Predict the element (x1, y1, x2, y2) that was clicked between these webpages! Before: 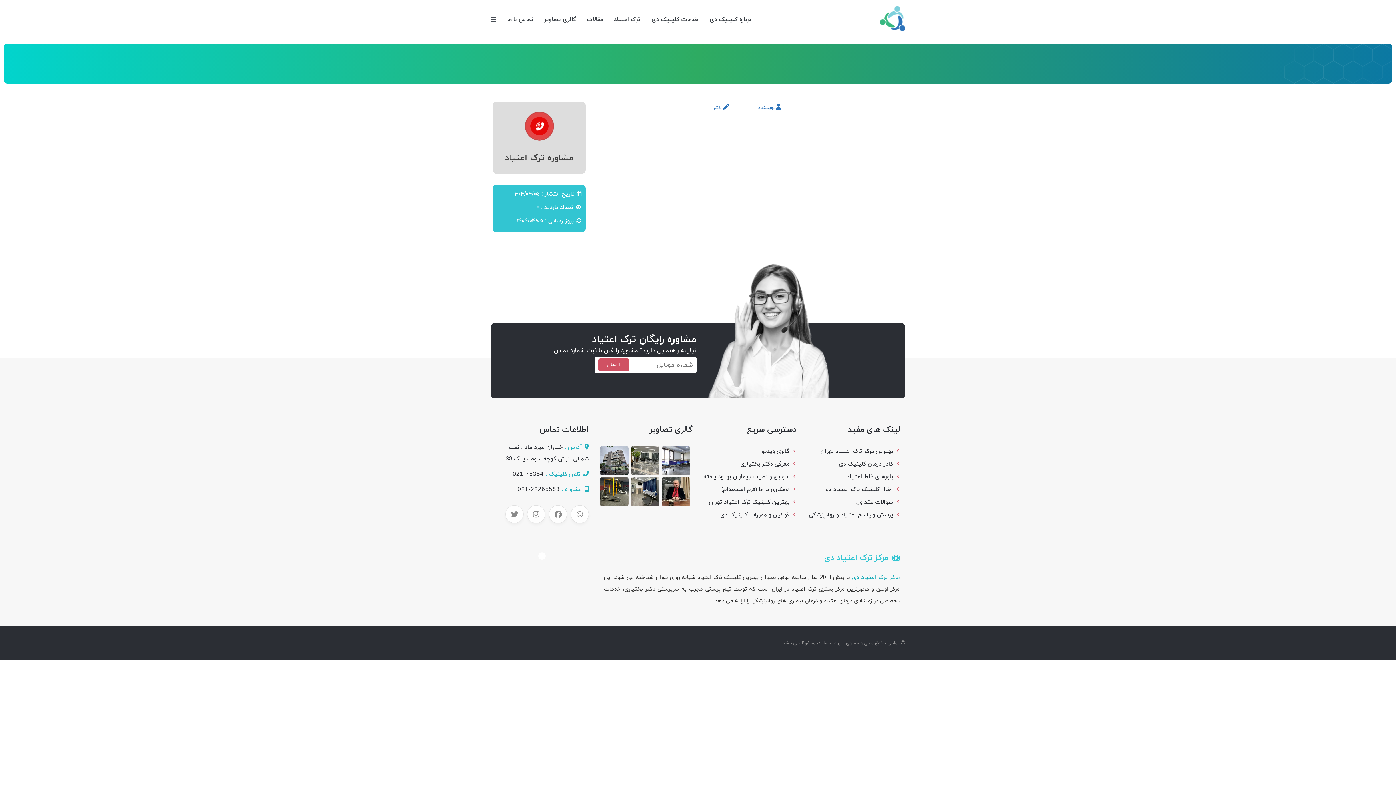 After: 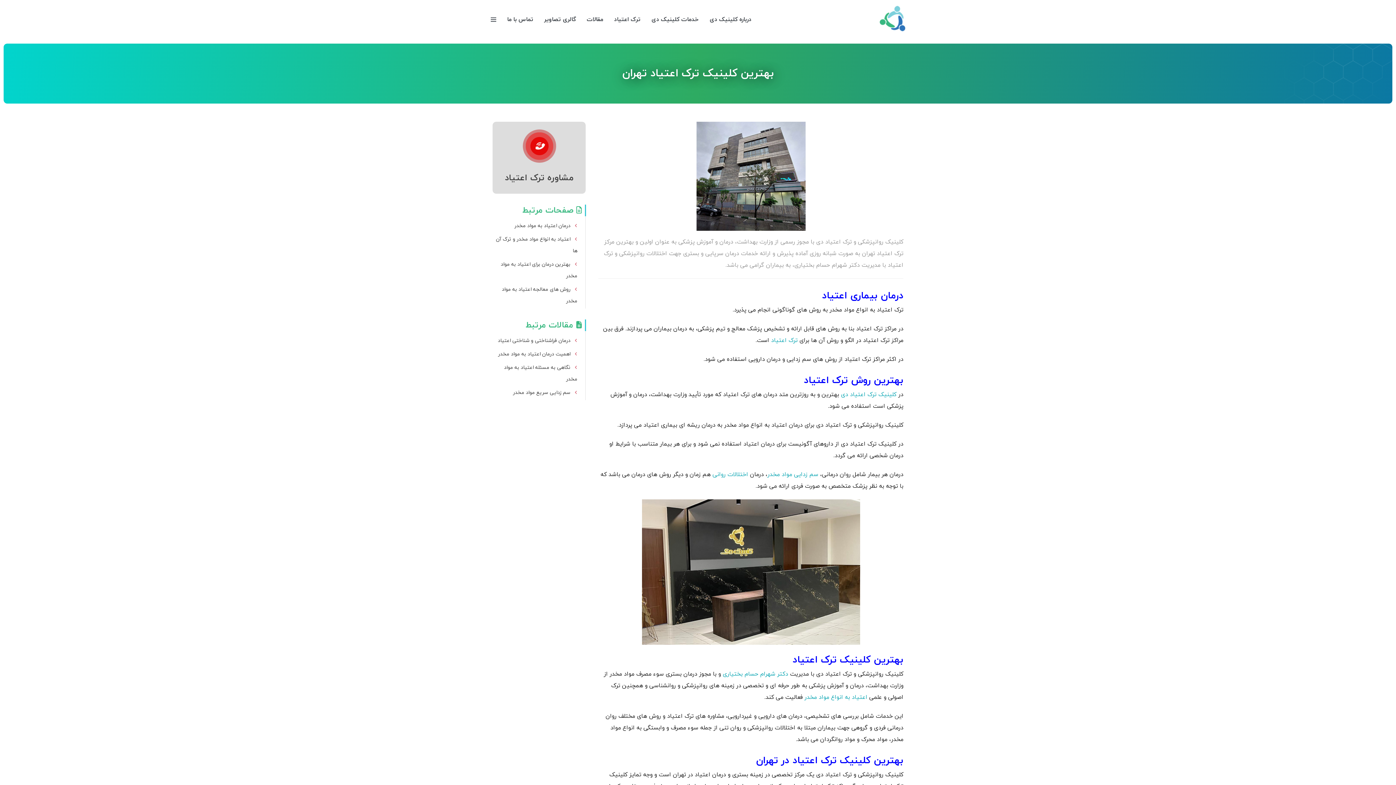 Action: label: بهترین کلینیک ترک اعتیاد تهران bbox: (709, 498, 789, 506)